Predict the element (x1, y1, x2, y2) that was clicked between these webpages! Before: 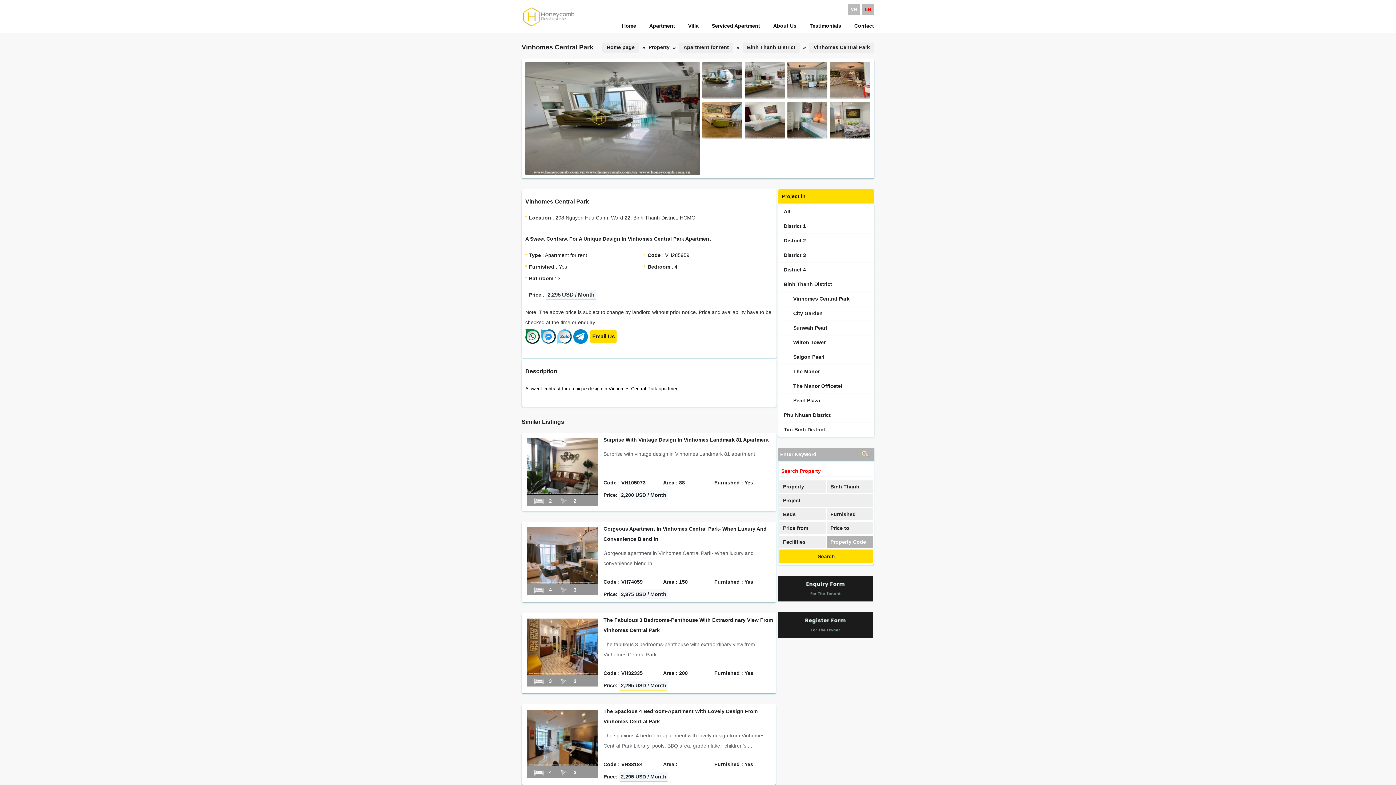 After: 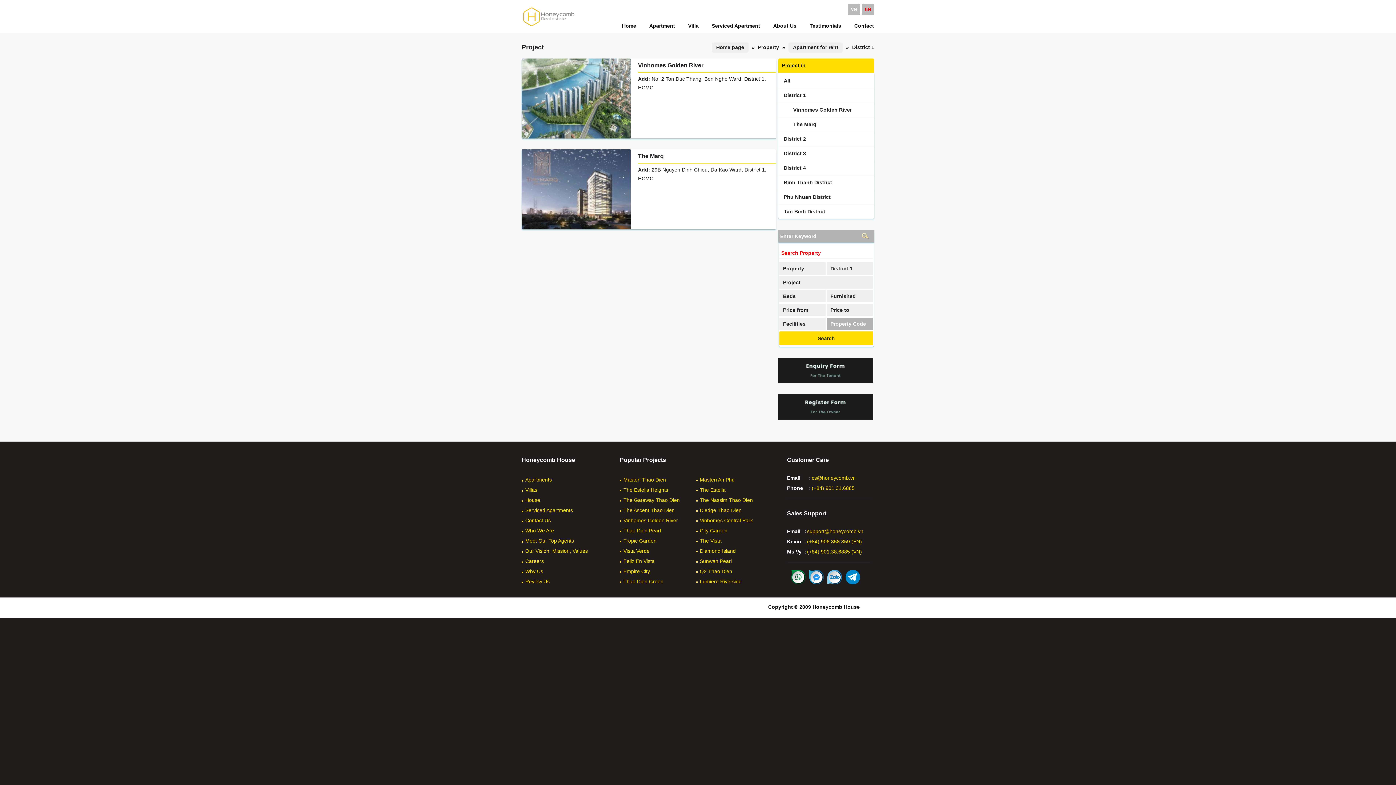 Action: bbox: (780, 220, 872, 231) label: District 1